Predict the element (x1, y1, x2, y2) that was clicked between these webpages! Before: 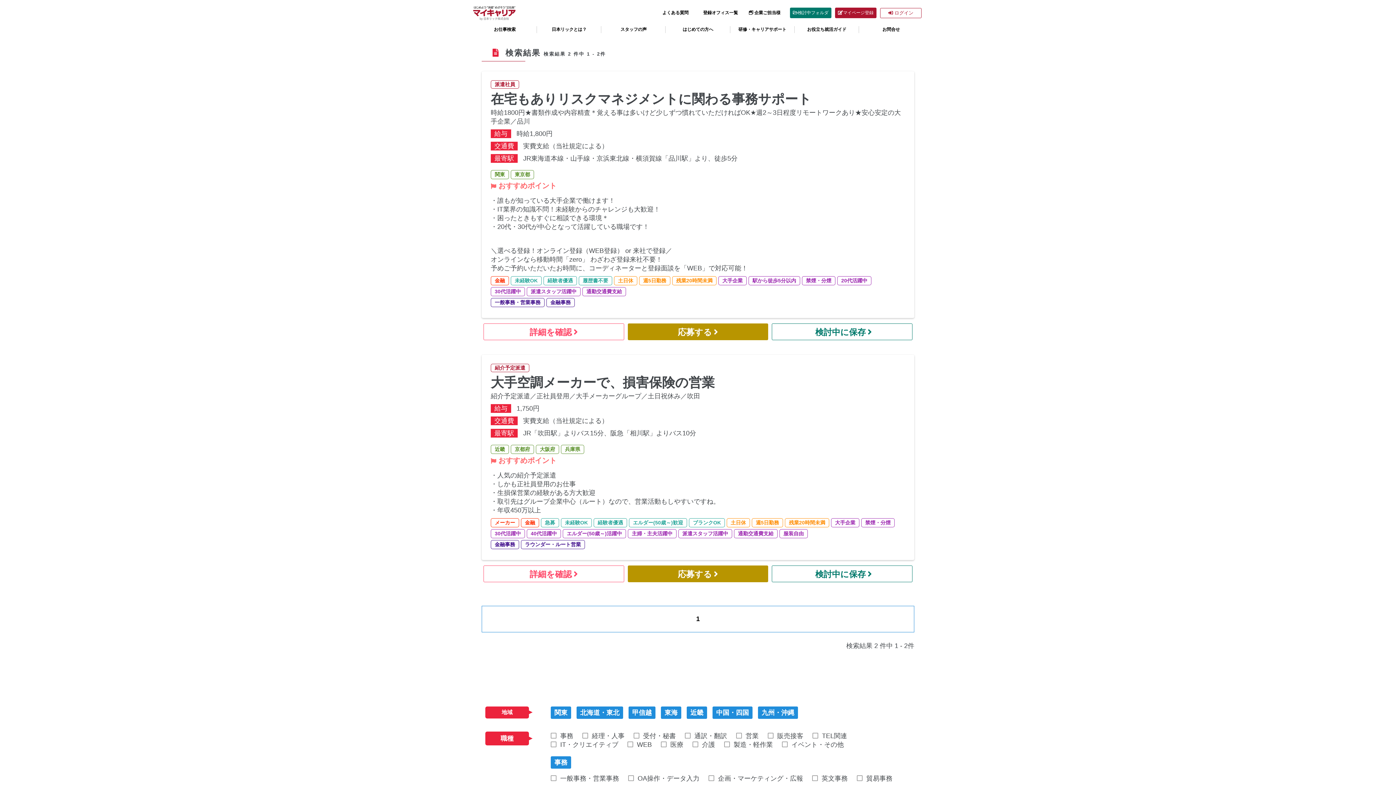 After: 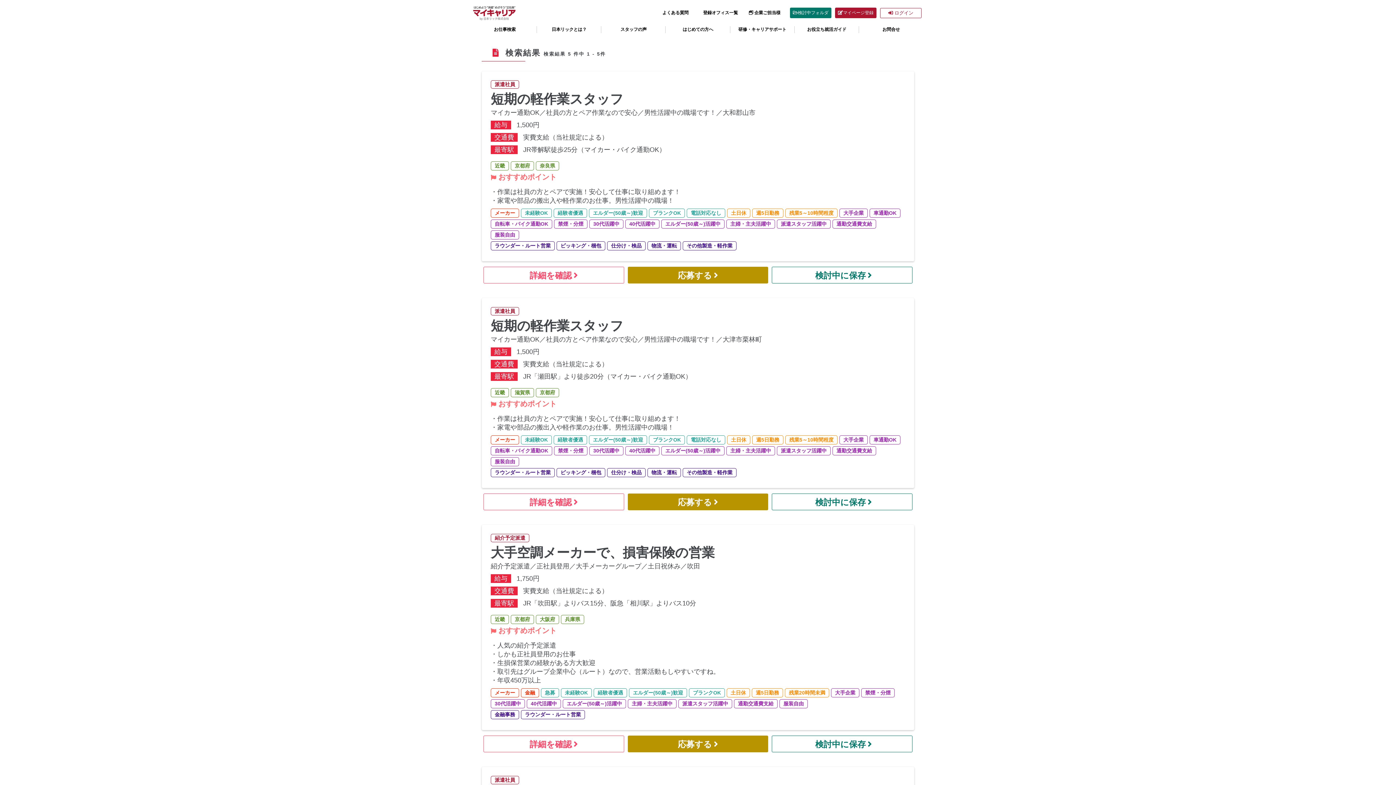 Action: bbox: (510, 445, 536, 452) label: 京都府